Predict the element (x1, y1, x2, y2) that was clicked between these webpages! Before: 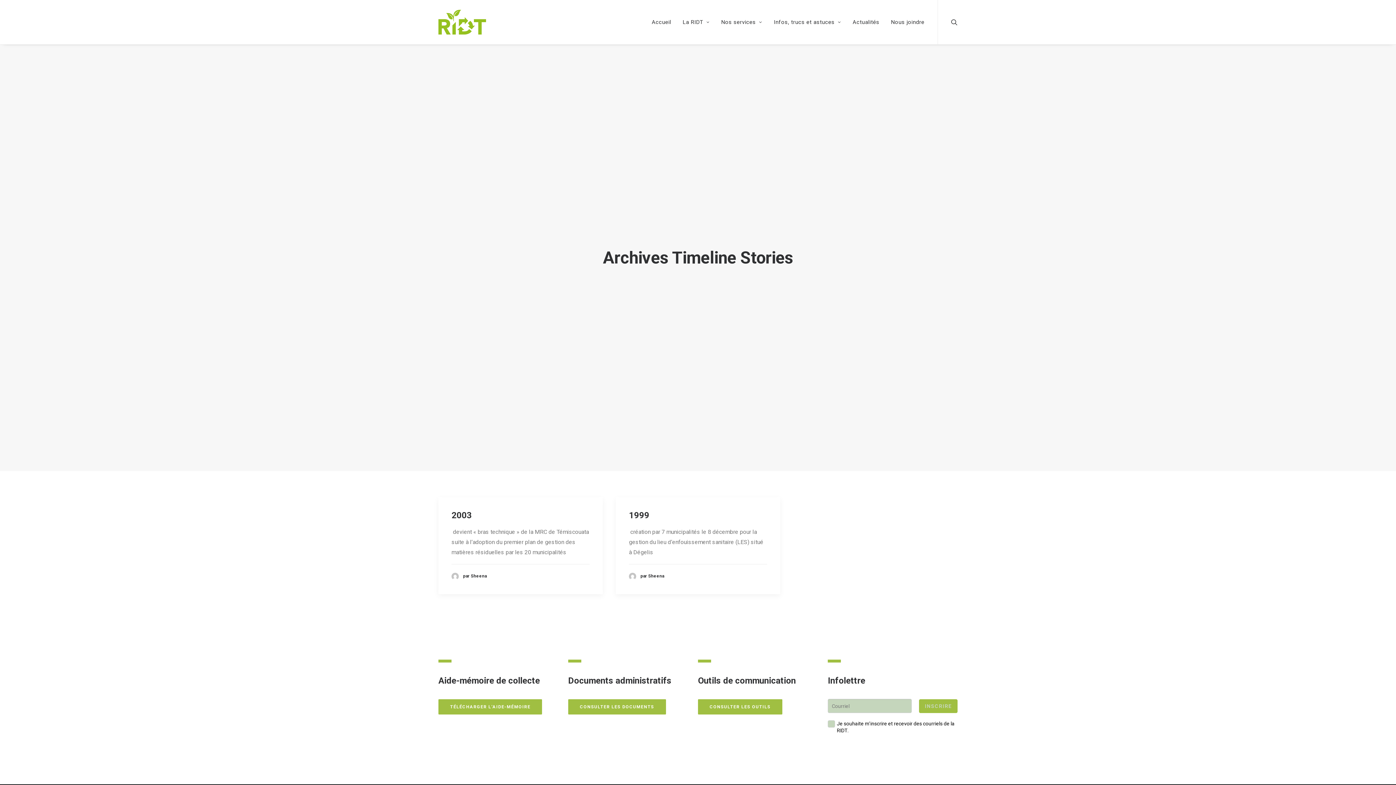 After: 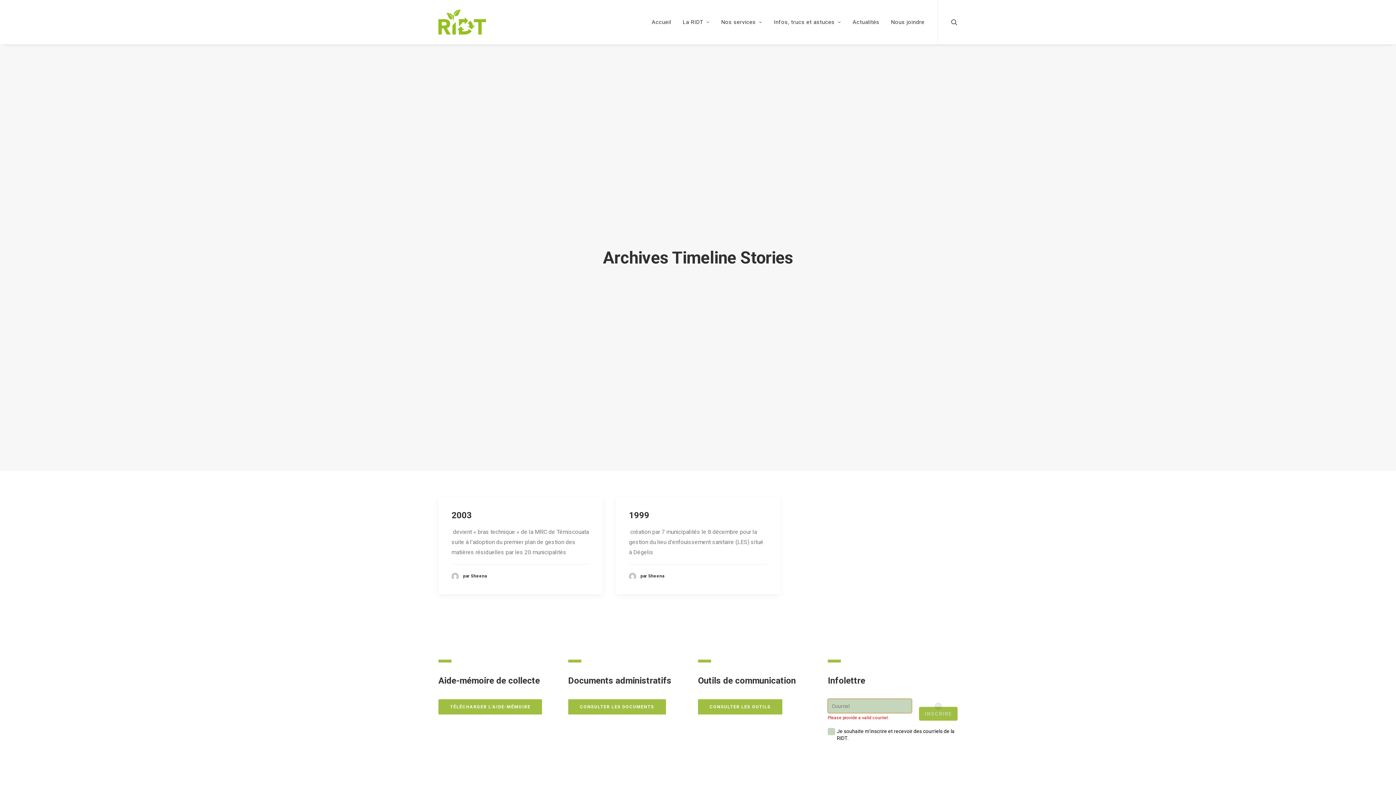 Action: bbox: (919, 699, 957, 713) label: INSCRIRE